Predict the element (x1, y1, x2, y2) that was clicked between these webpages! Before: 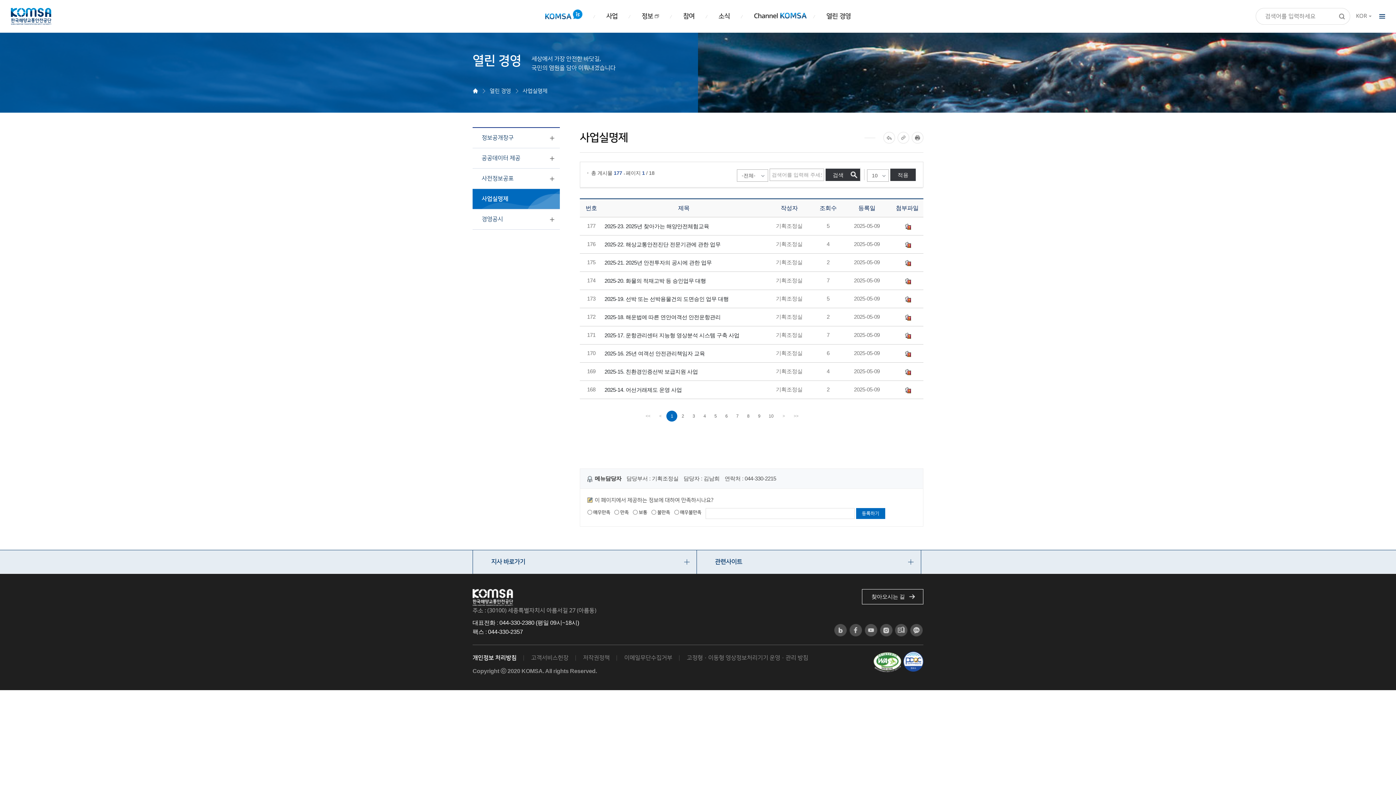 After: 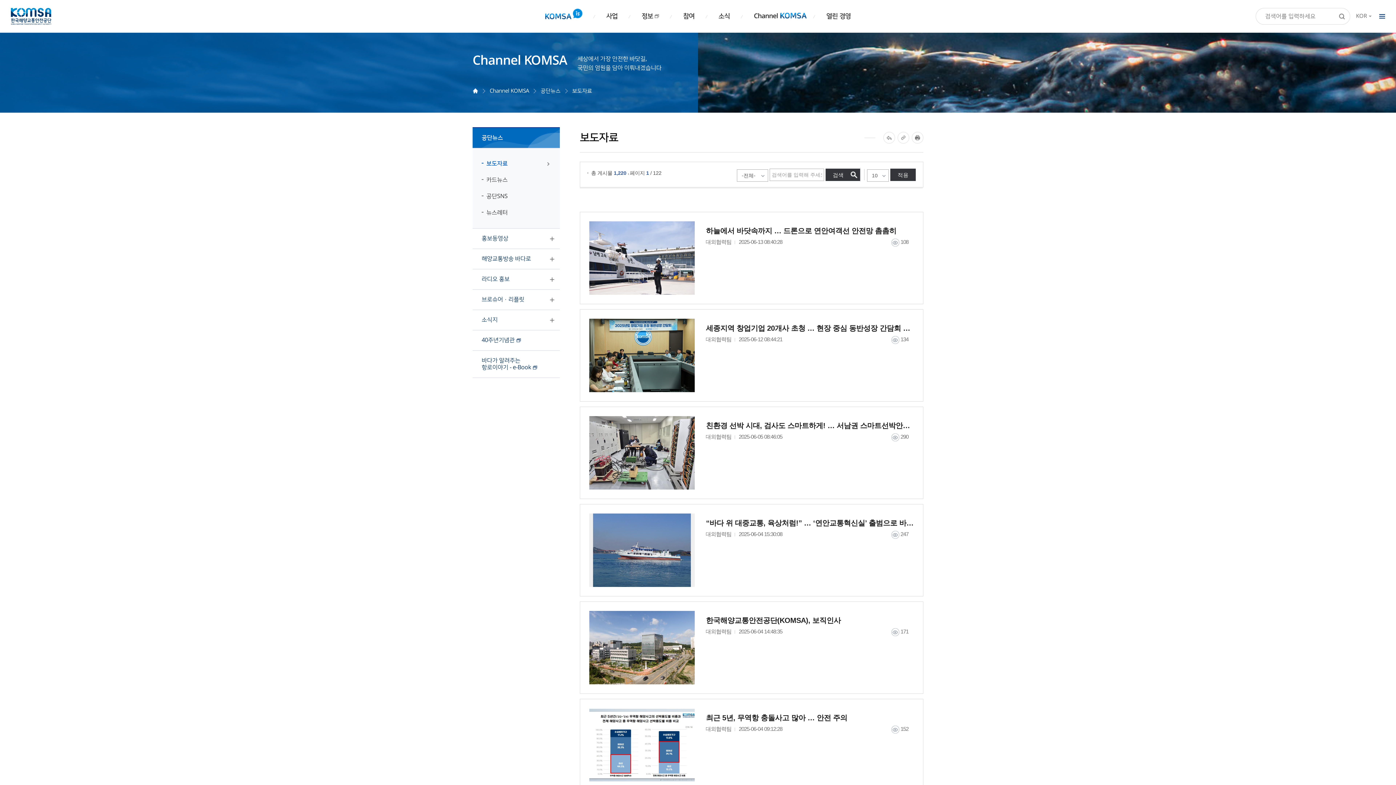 Action: bbox: (741, 0, 815, 32) label: Channel KOMSA